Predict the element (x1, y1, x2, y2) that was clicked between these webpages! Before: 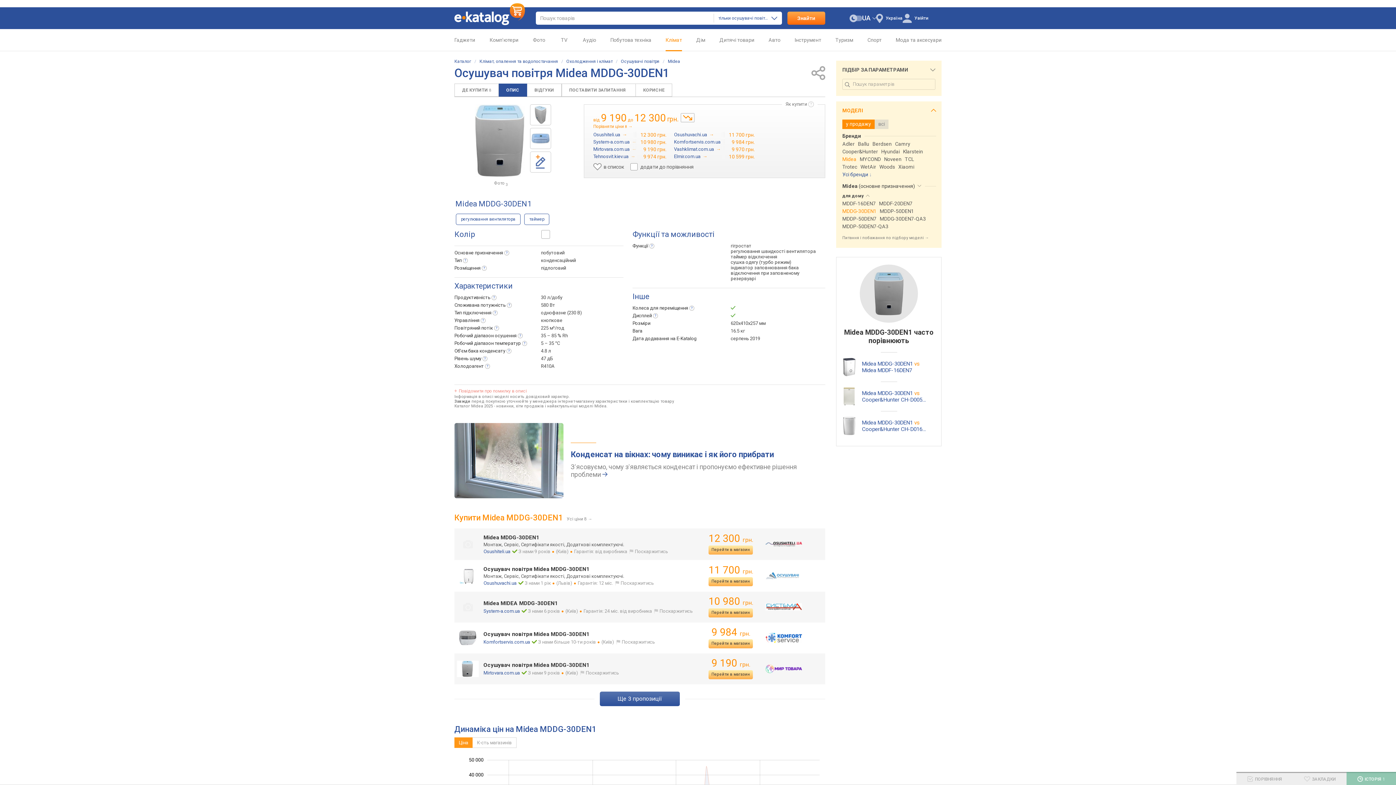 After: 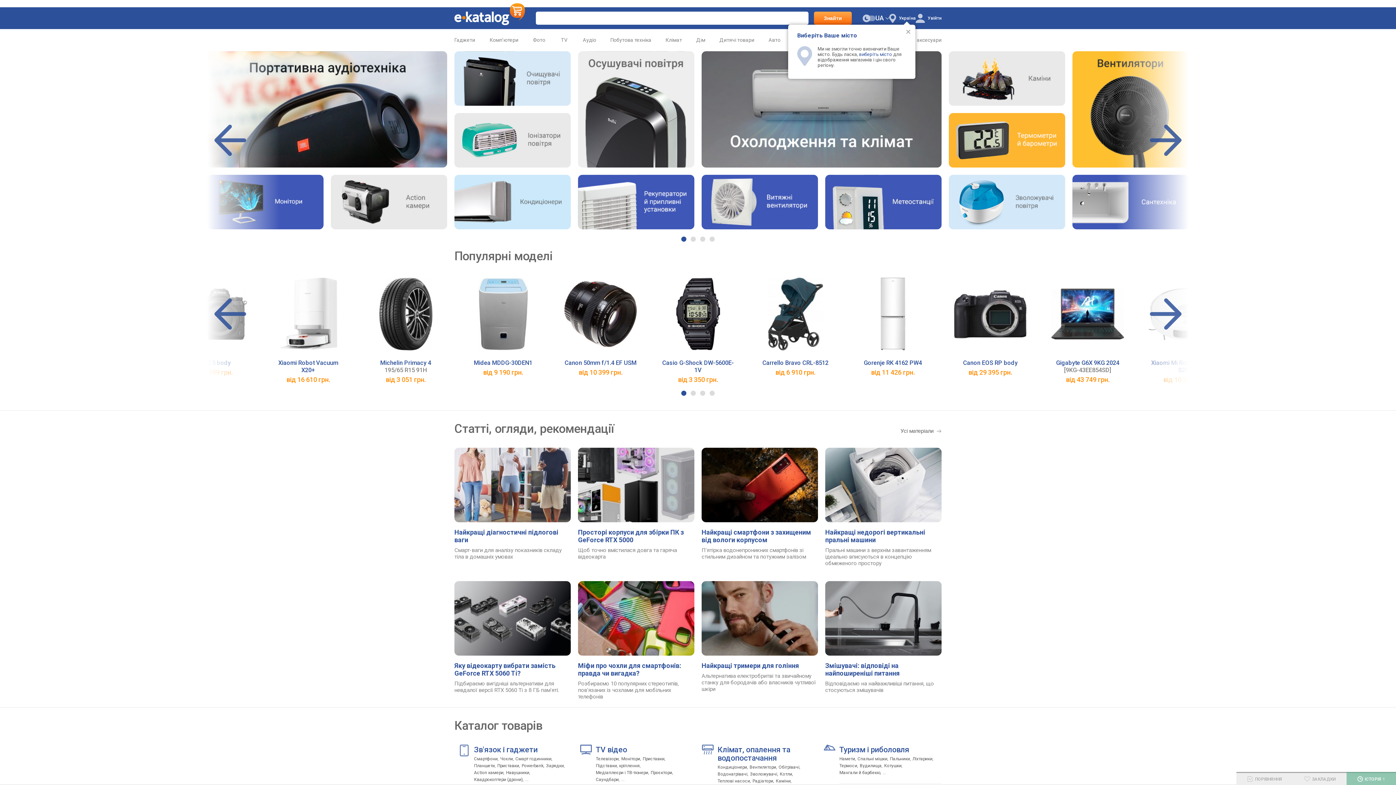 Action: bbox: (454, 58, 471, 64) label: Каталог